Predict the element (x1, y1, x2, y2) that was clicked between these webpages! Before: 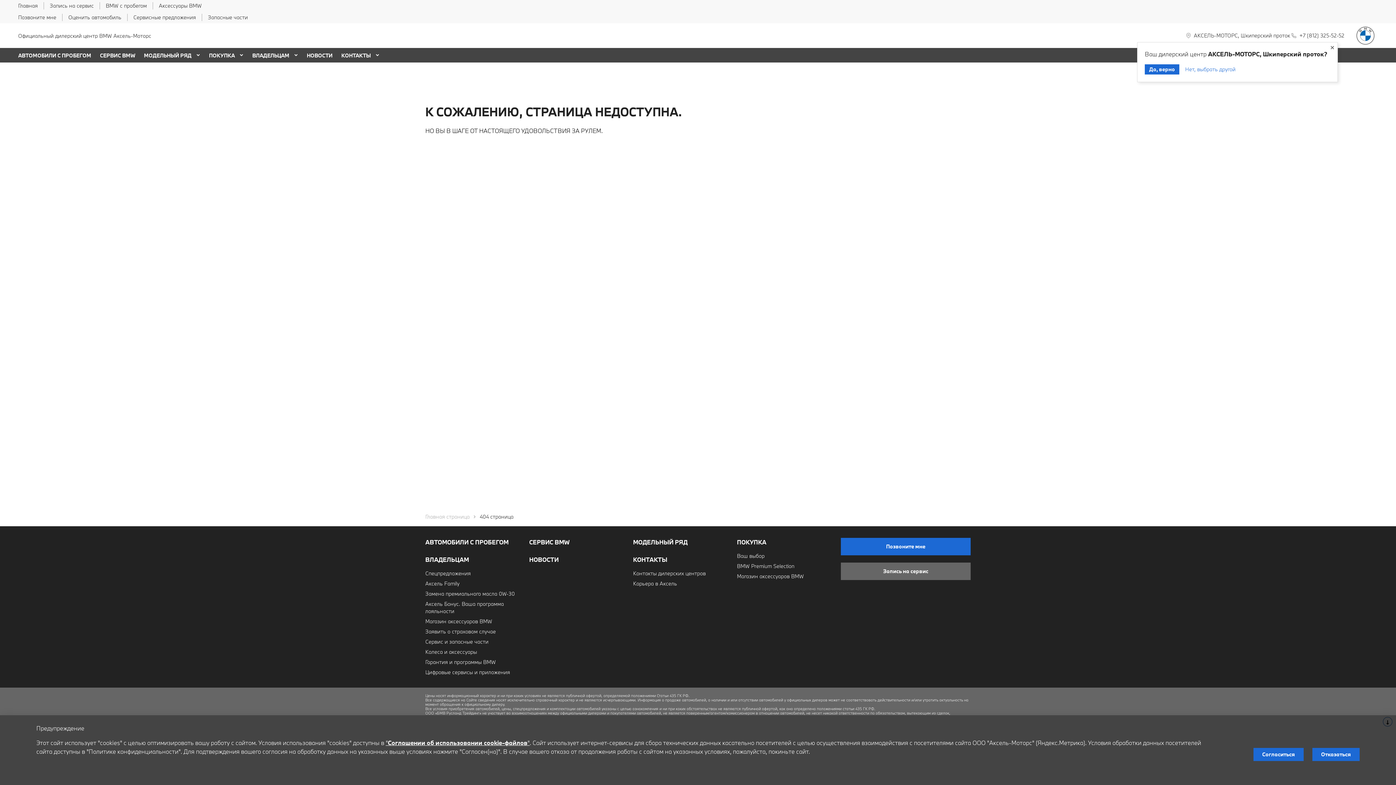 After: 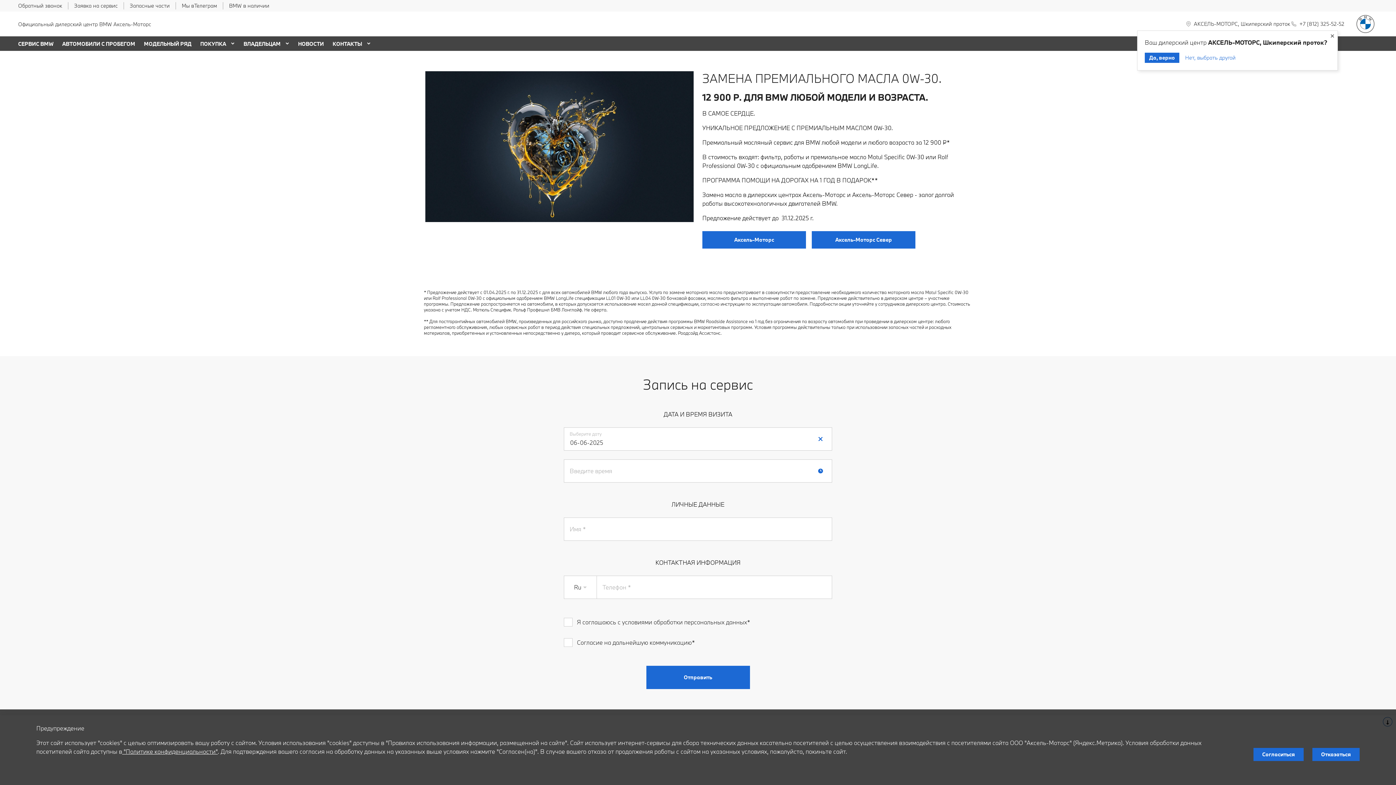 Action: bbox: (425, 590, 514, 597) label: Замена премиального масла 0W-30